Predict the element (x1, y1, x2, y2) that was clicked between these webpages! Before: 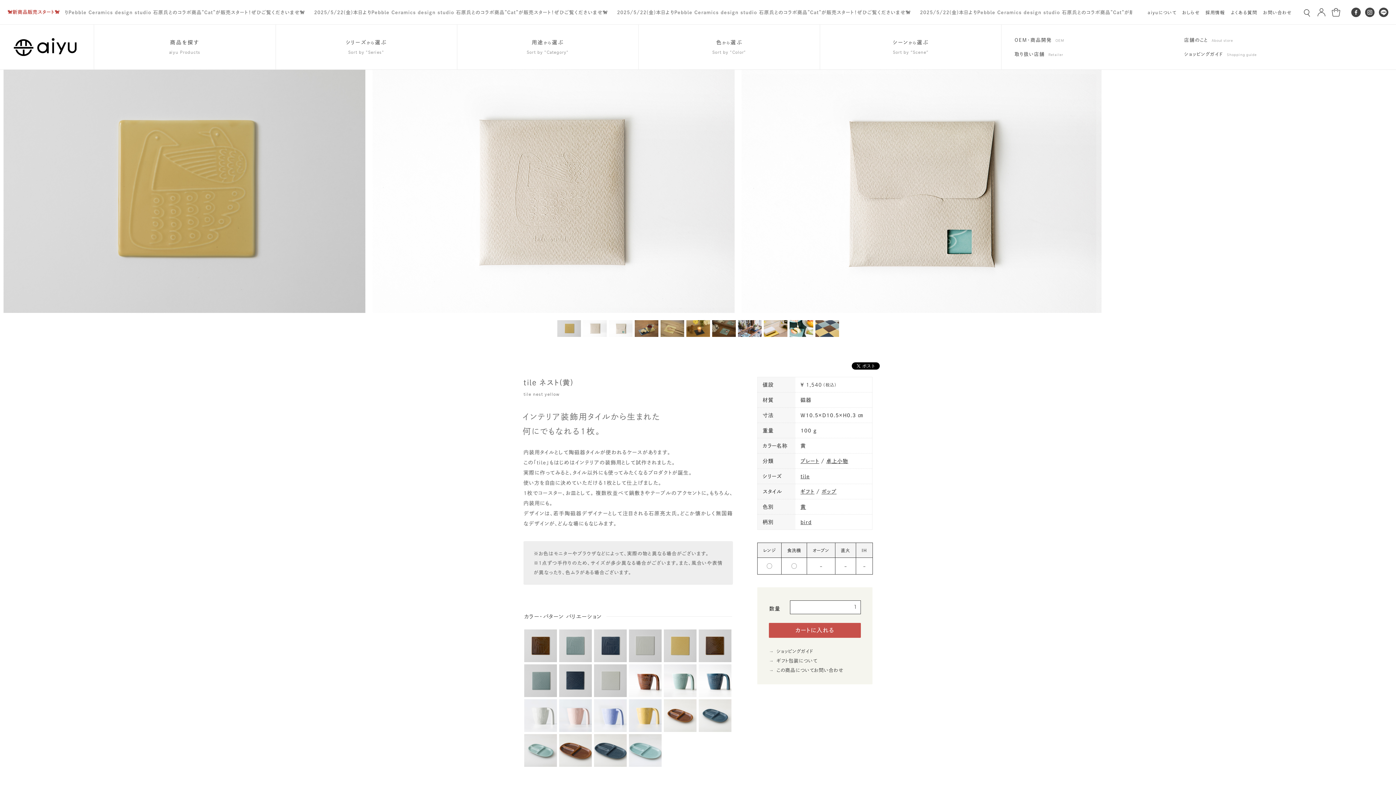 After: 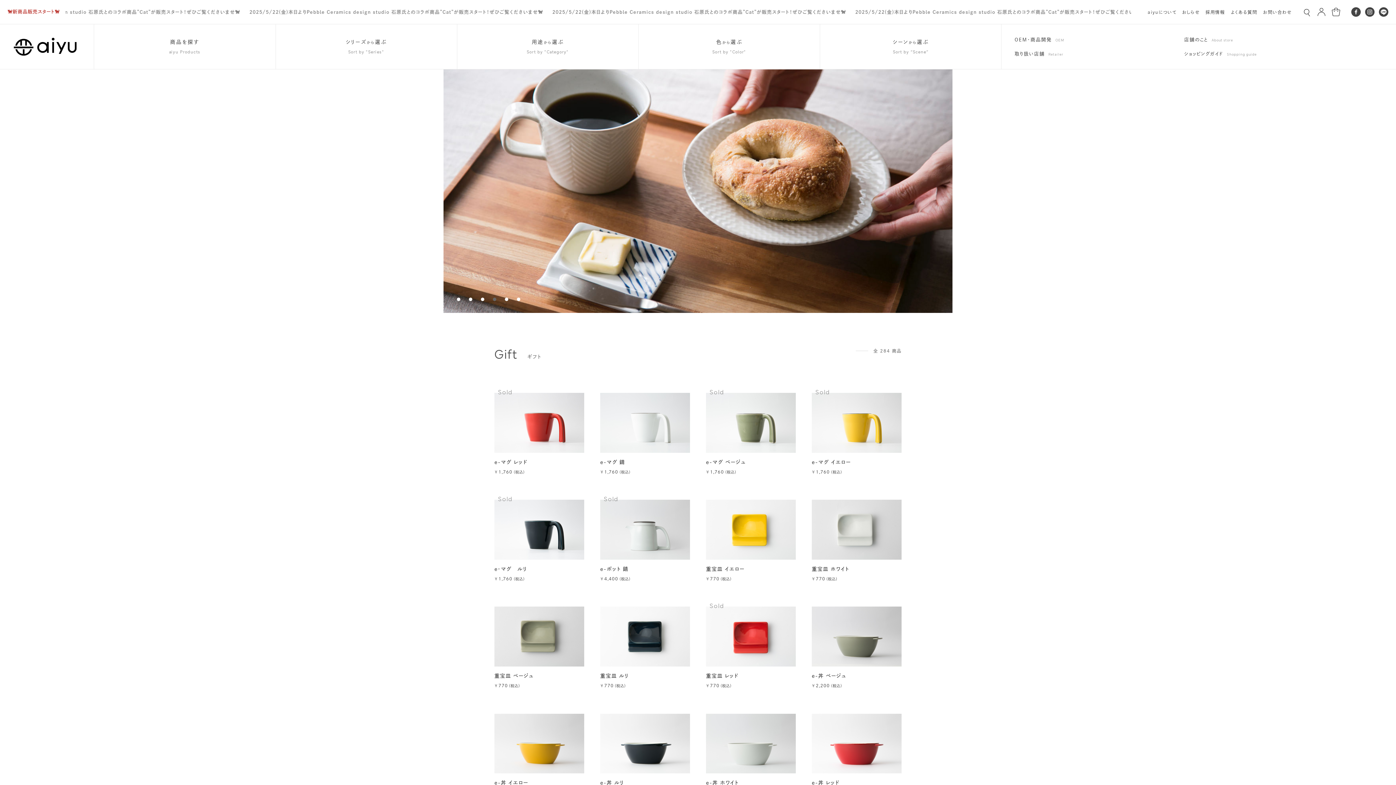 Action: bbox: (800, 489, 814, 494) label: ギフト